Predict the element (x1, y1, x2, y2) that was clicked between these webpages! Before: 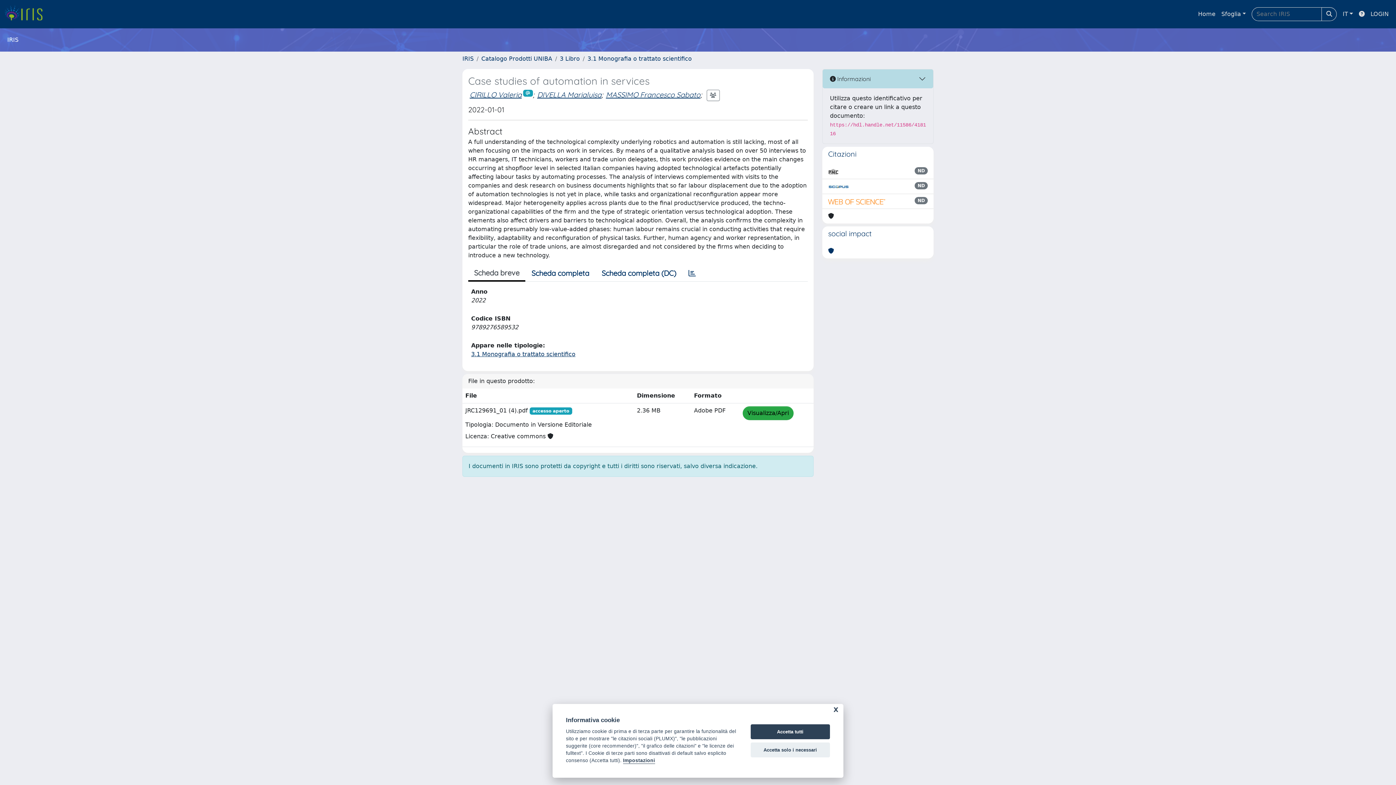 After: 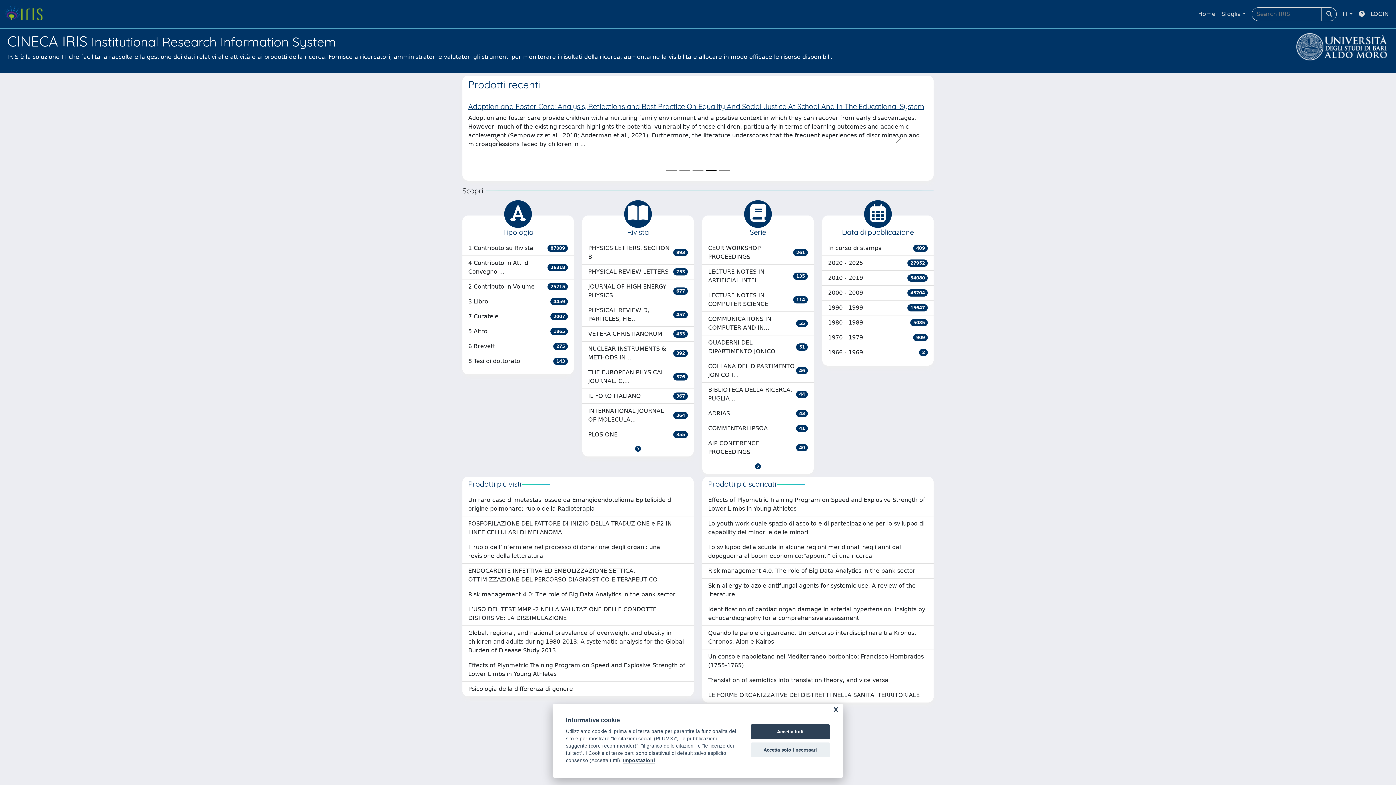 Action: bbox: (1195, 6, 1218, 21) label: Home